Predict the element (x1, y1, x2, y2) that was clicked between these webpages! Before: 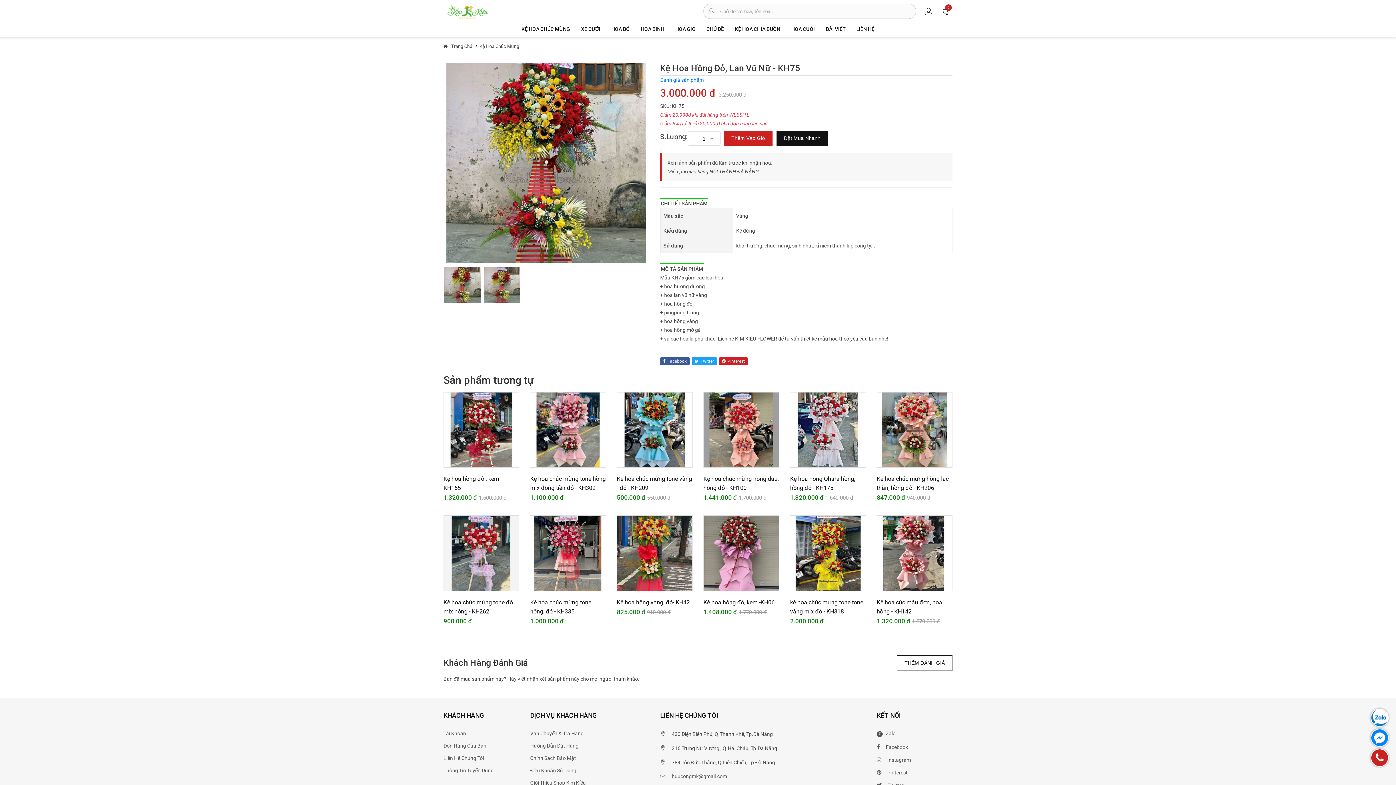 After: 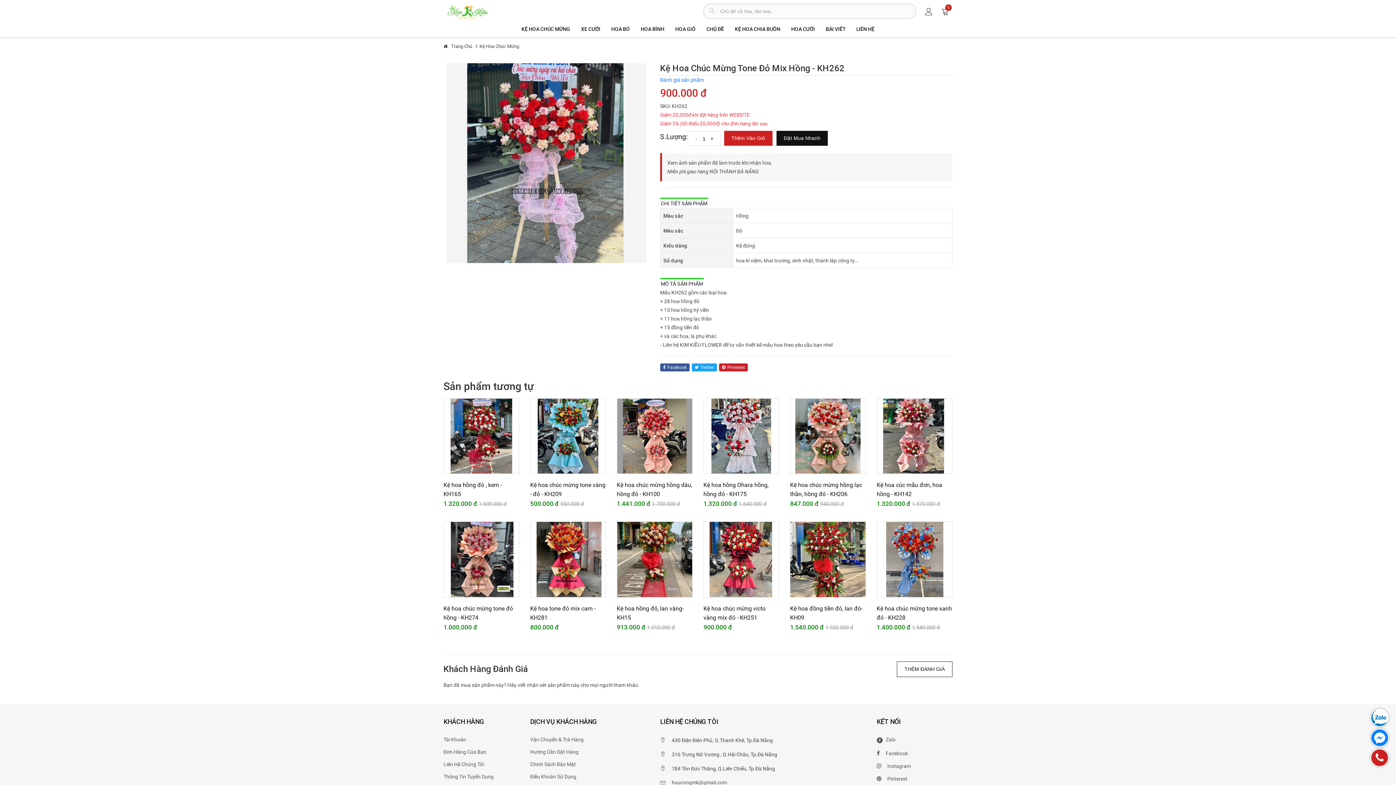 Action: bbox: (444, 550, 519, 556)